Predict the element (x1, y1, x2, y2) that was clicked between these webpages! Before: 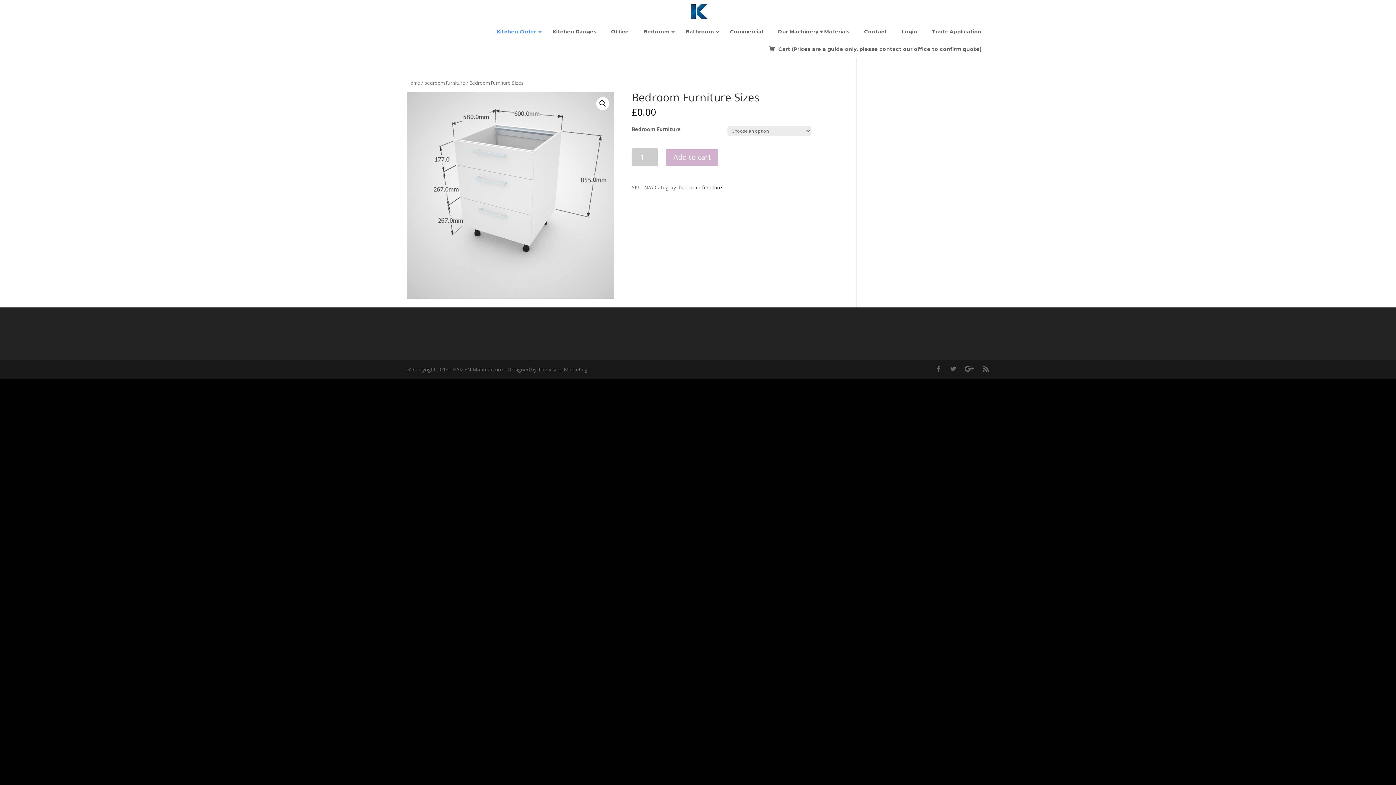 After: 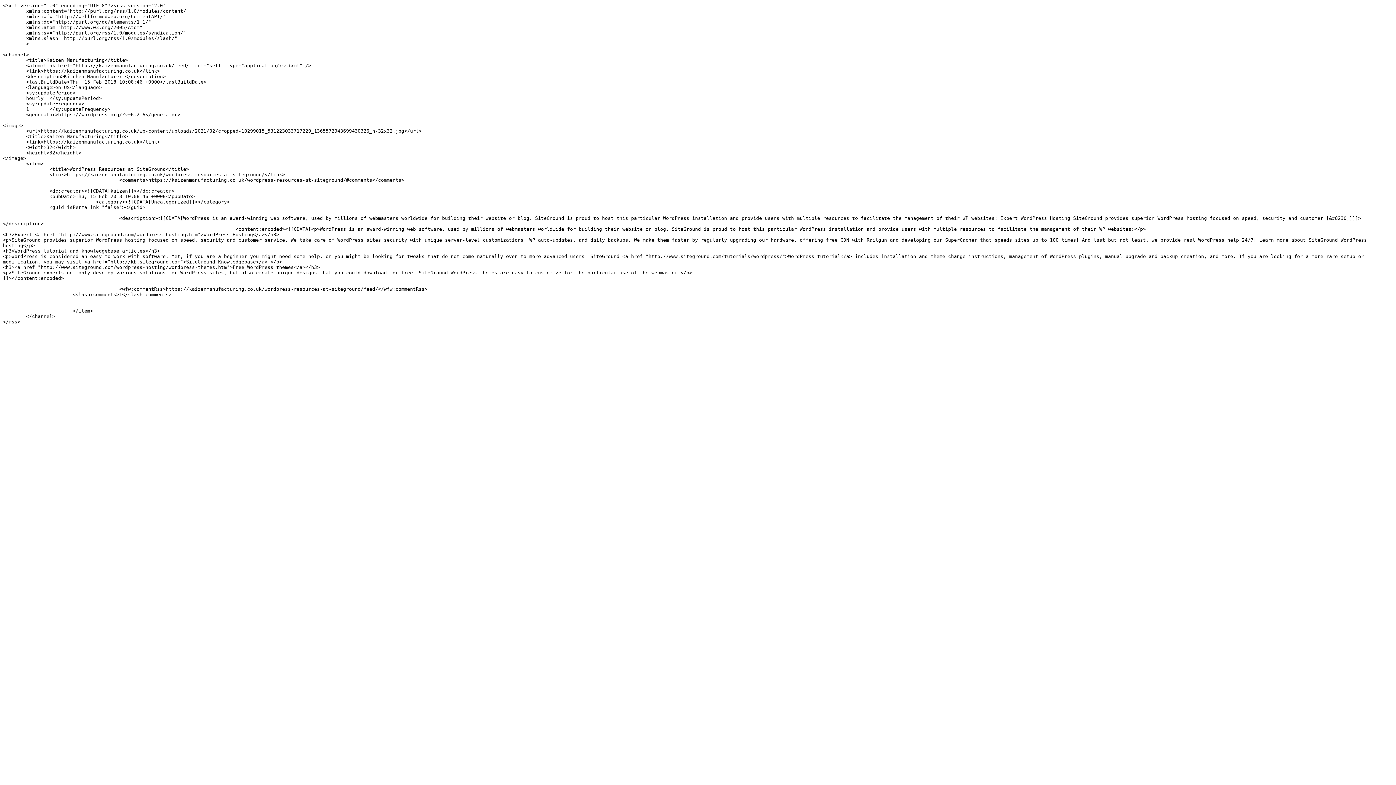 Action: bbox: (983, 365, 989, 373)